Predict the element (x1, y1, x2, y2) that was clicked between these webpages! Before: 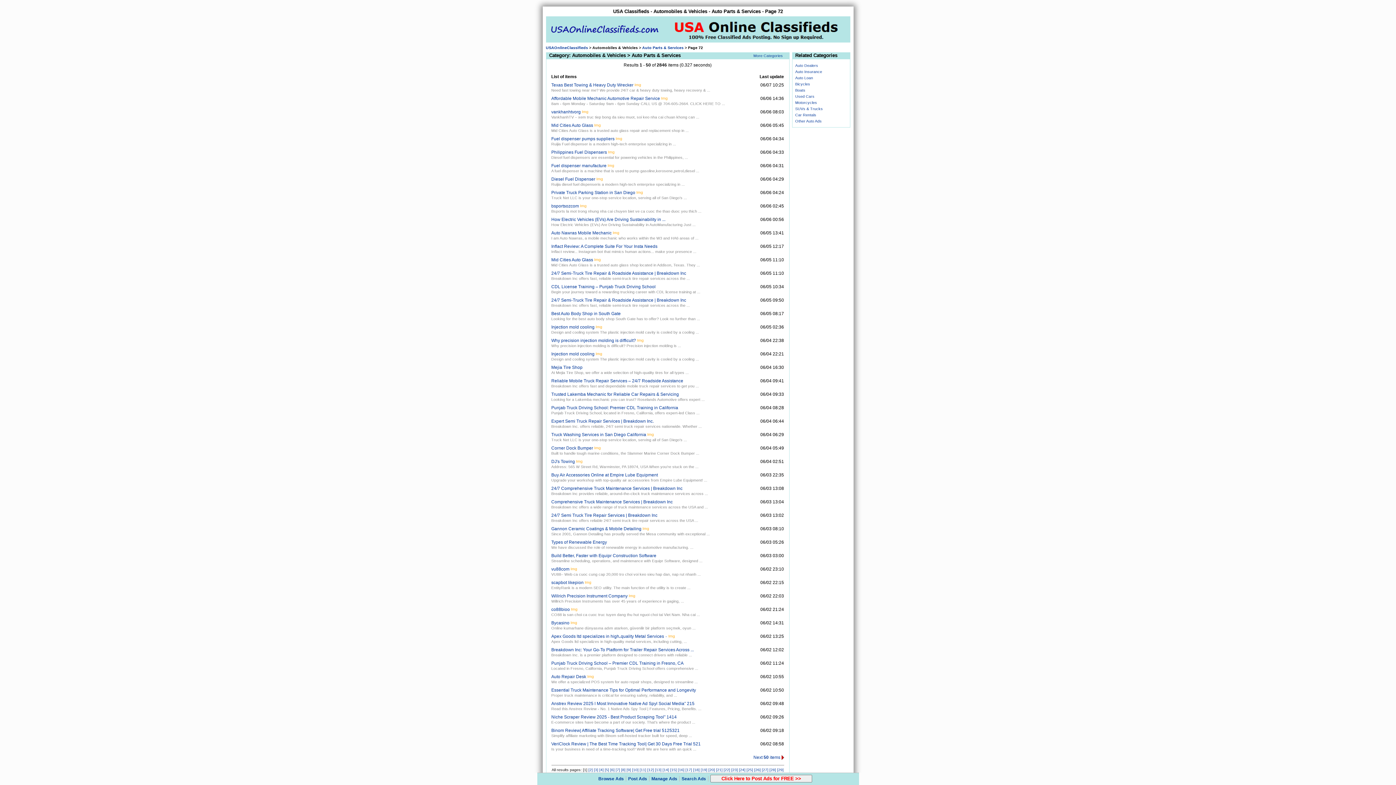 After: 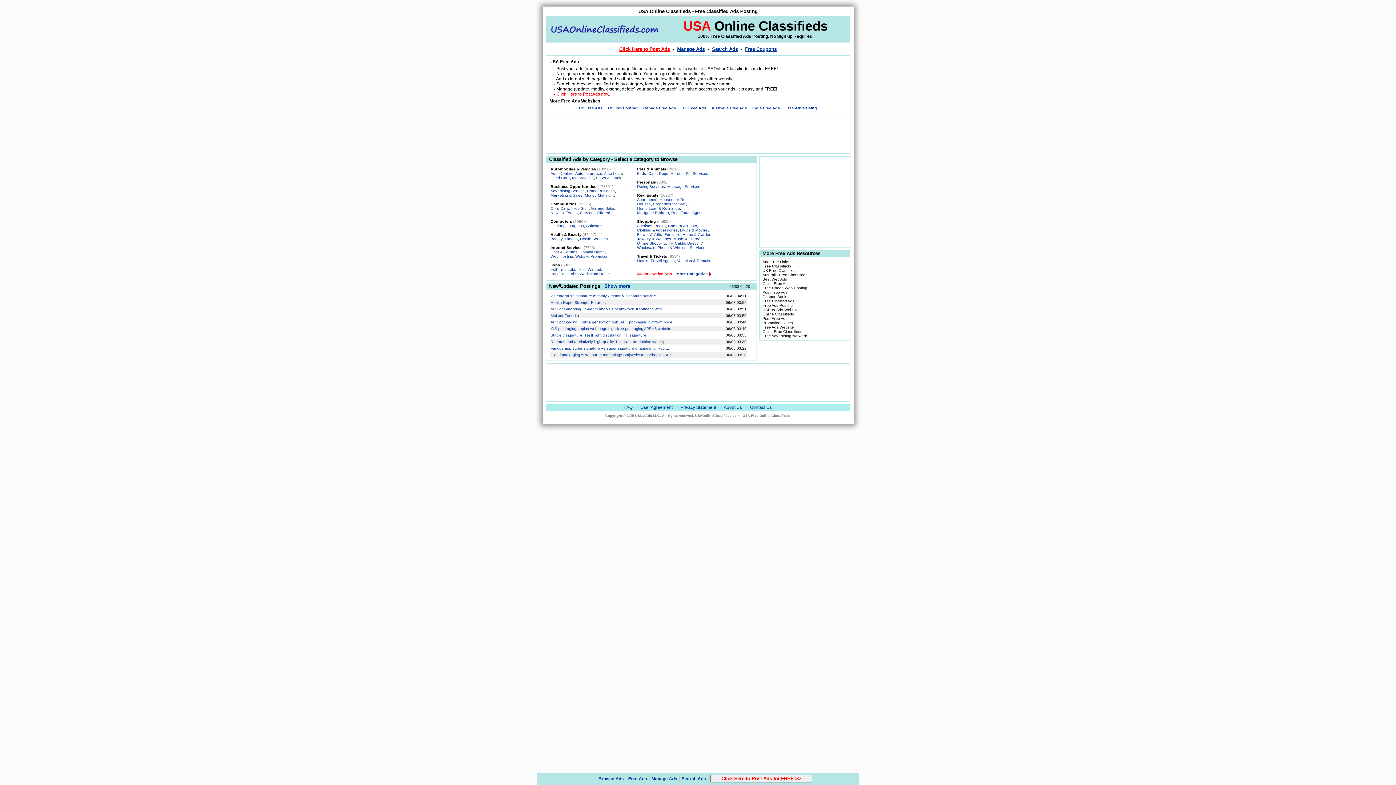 Action: label: USAOnlineClassifieds bbox: (546, 45, 588, 49)